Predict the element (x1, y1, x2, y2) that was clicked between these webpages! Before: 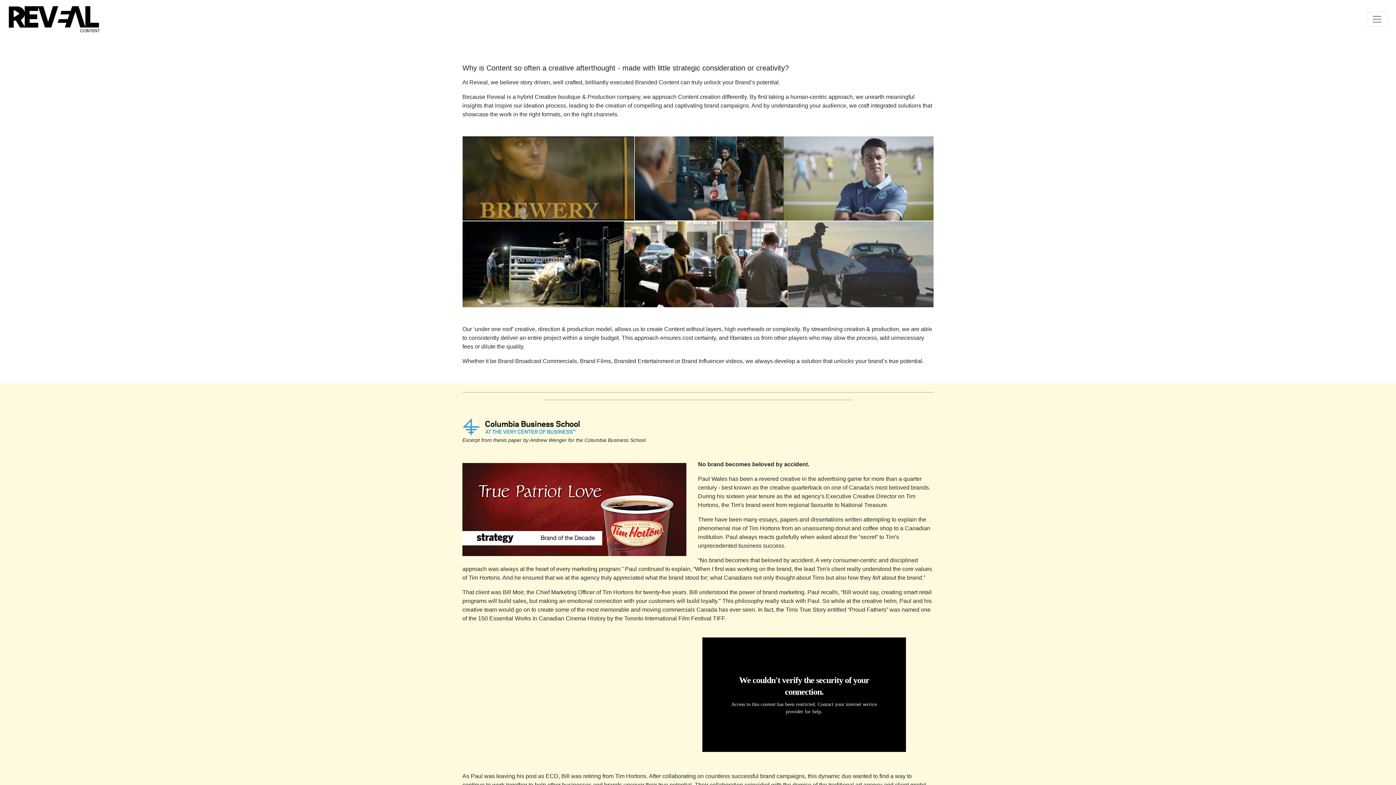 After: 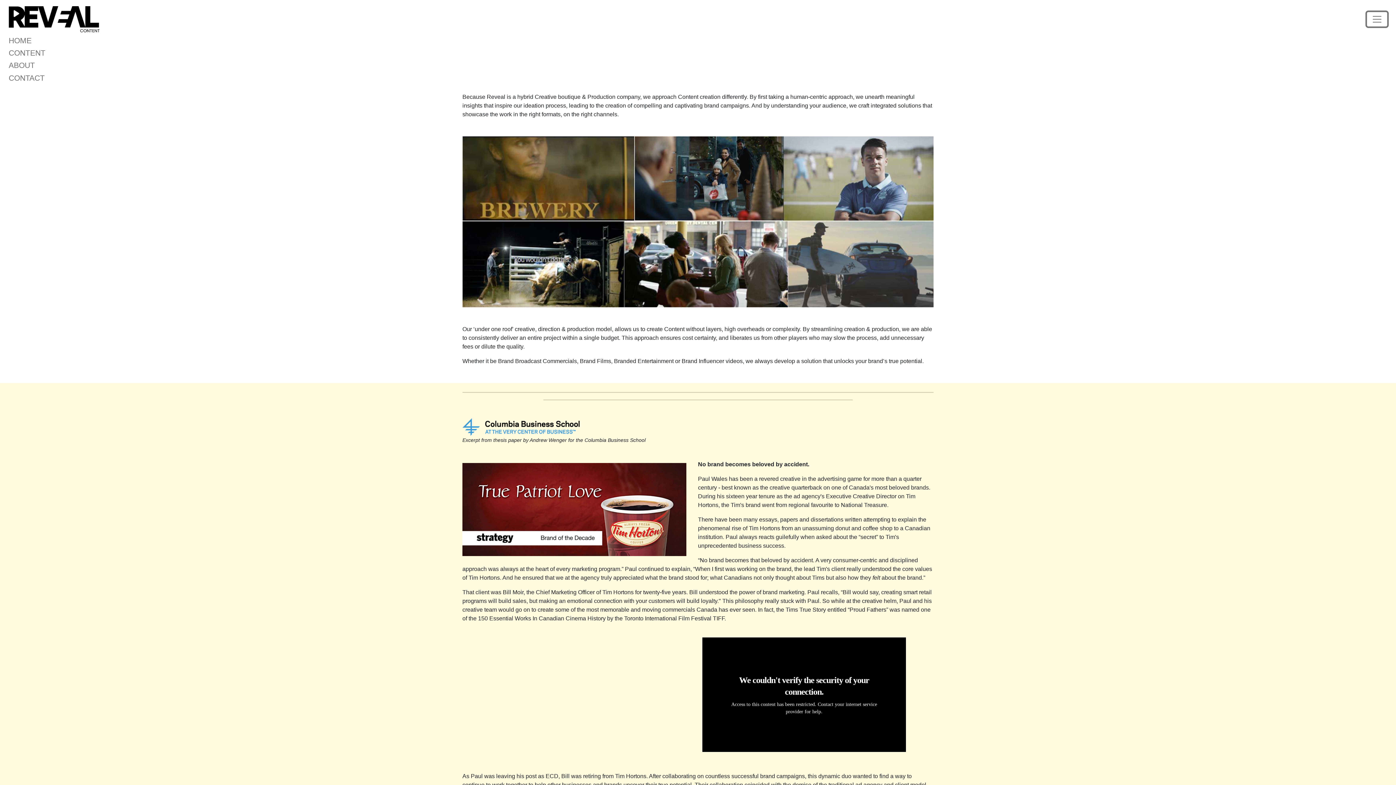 Action: bbox: (1367, 12, 1387, 26)